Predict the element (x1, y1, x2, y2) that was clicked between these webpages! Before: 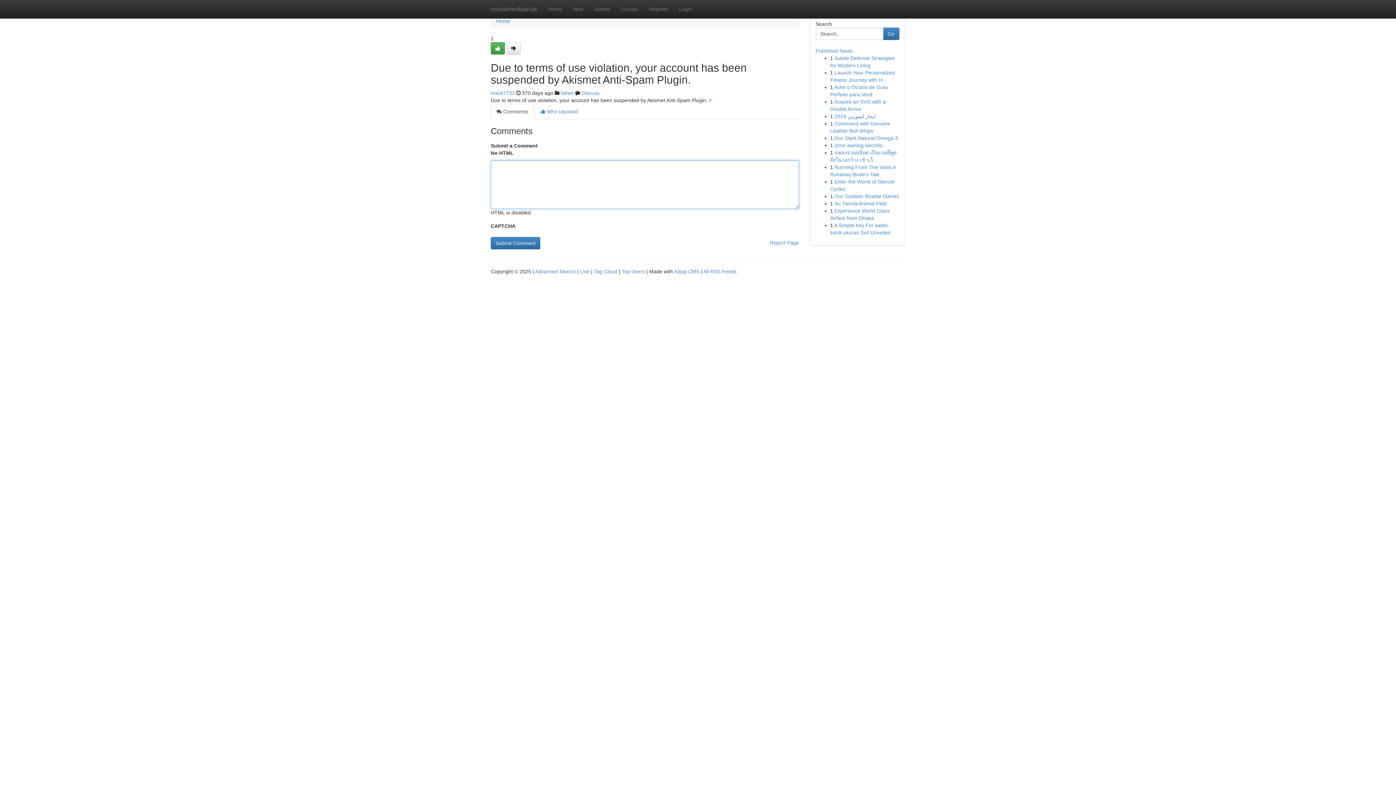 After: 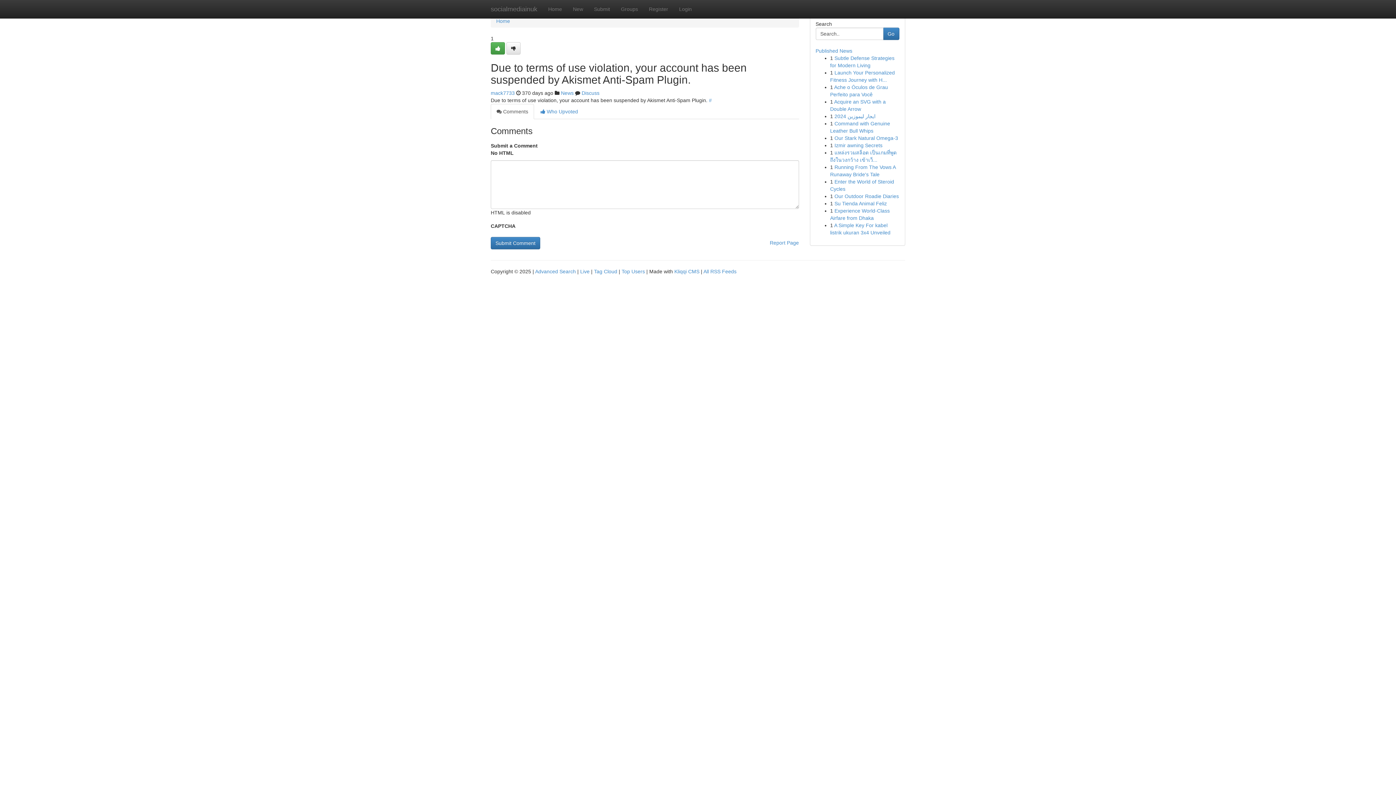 Action: label:  Comments bbox: (490, 104, 534, 119)